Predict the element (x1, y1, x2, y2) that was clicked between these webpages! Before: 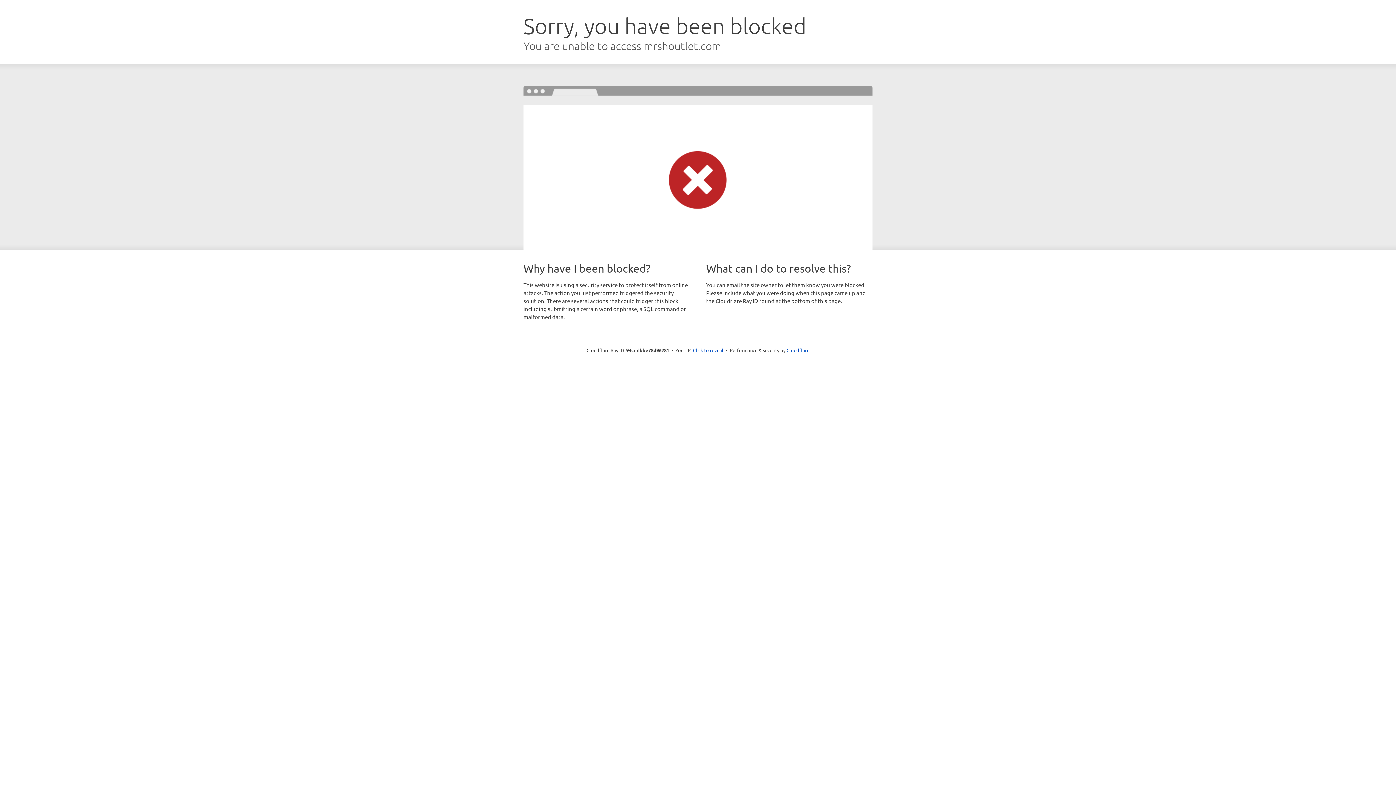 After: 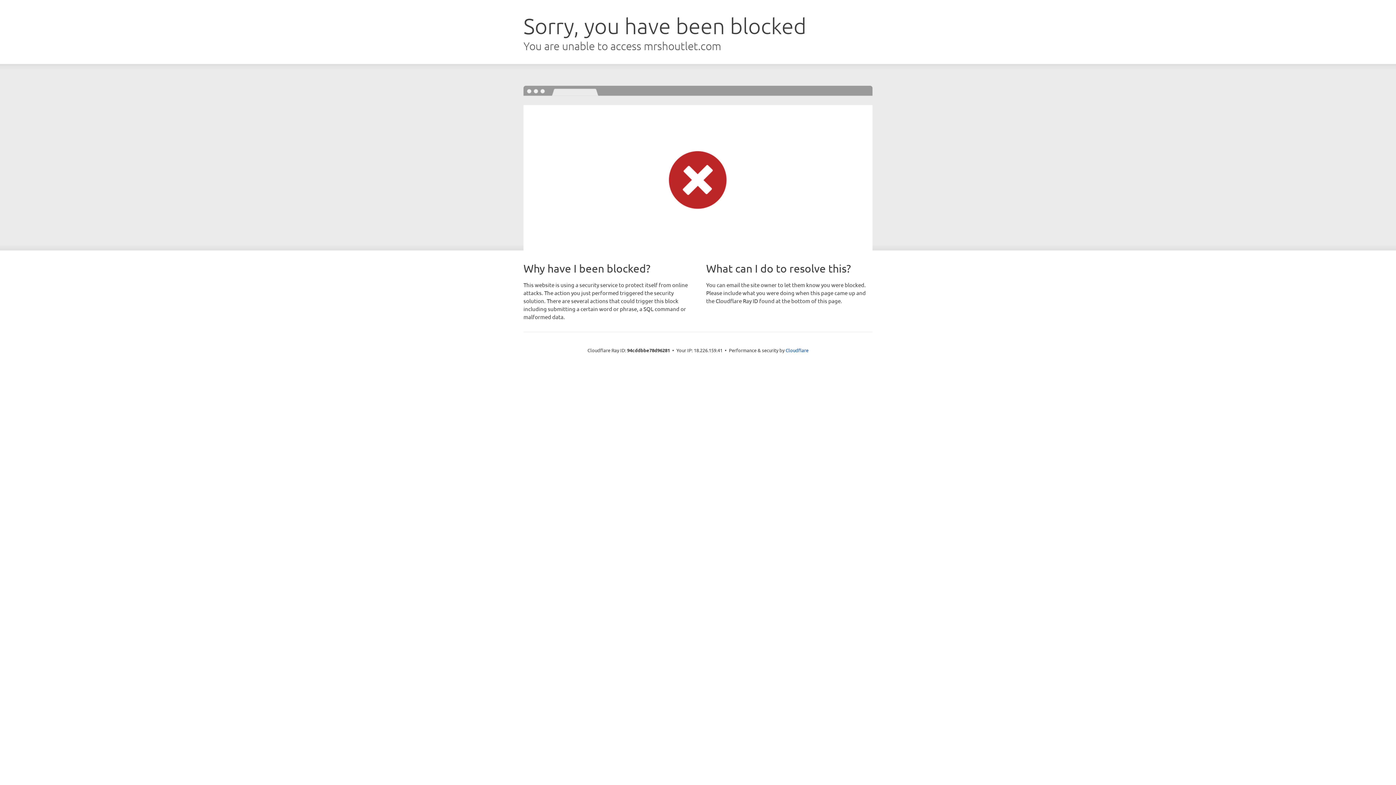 Action: label: Click to reveal bbox: (693, 346, 723, 353)